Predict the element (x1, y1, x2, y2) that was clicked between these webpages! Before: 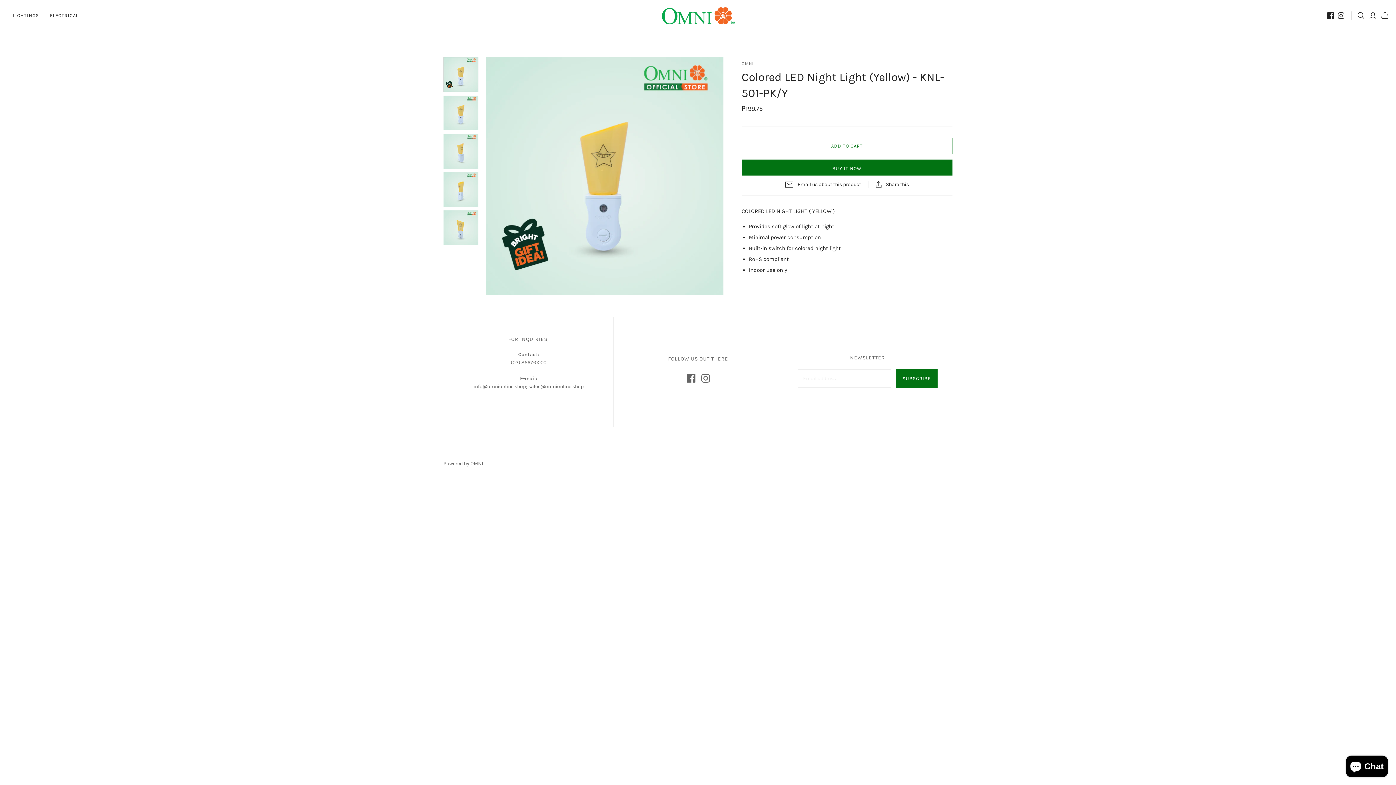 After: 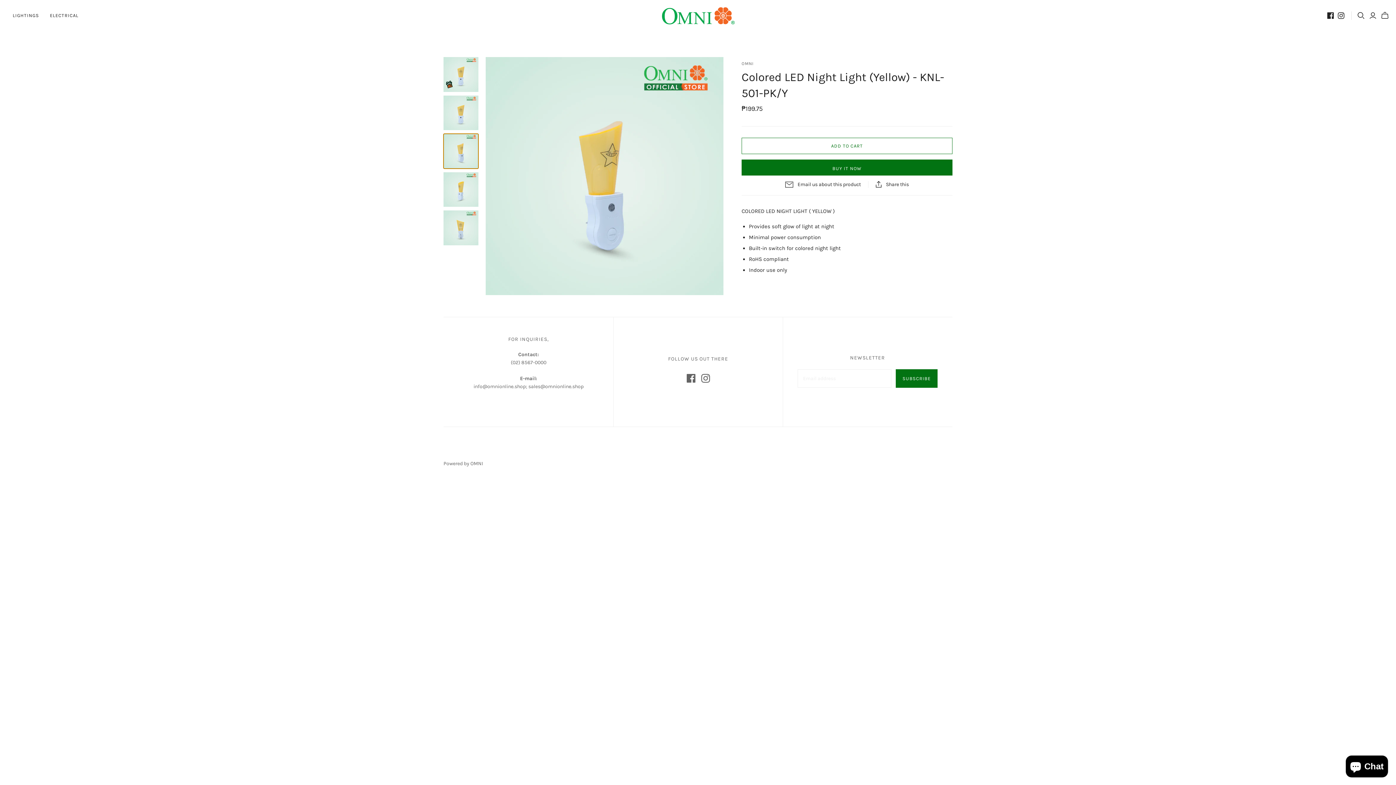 Action: label: Colored LED Night Light (Yellow) - KNL-501-PK/Y thumbnail bbox: (443, 124, 478, 158)